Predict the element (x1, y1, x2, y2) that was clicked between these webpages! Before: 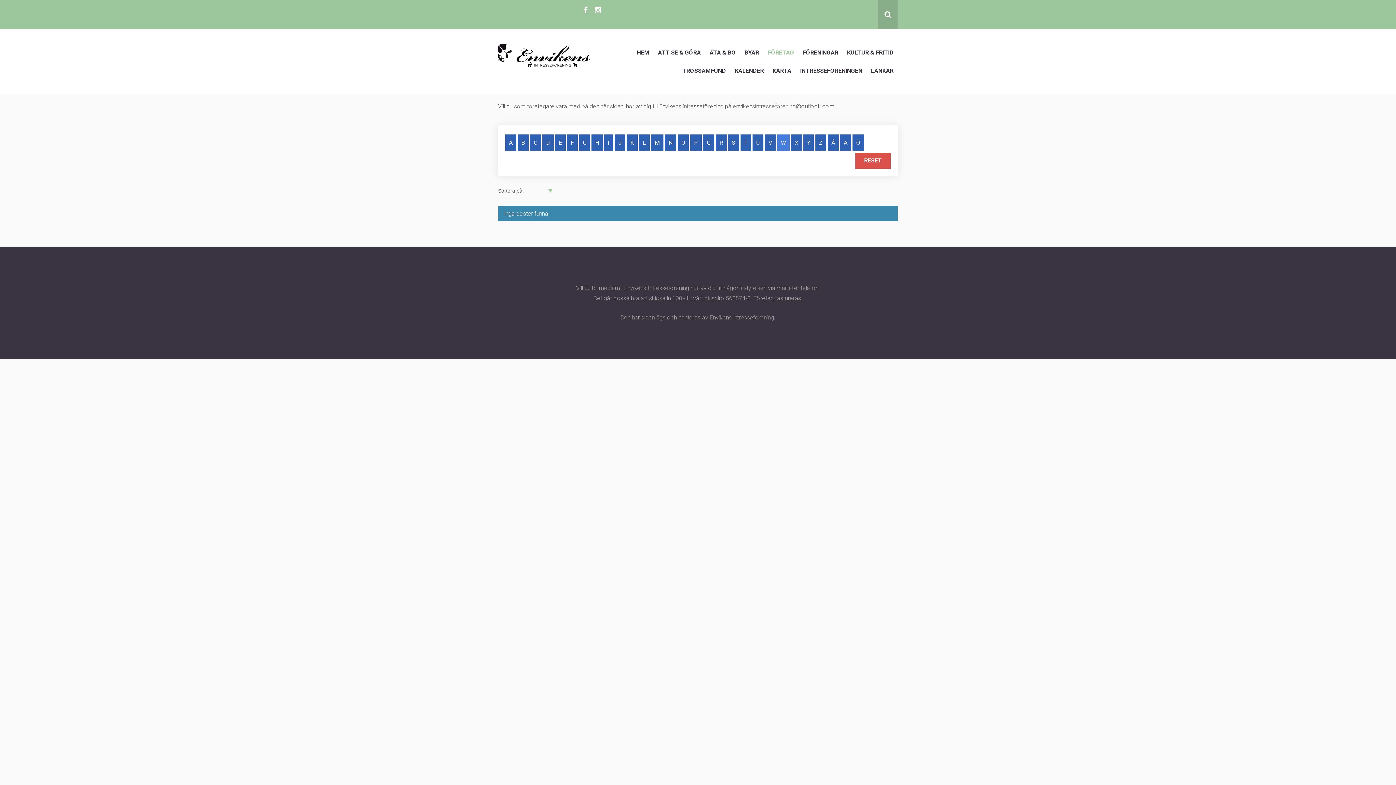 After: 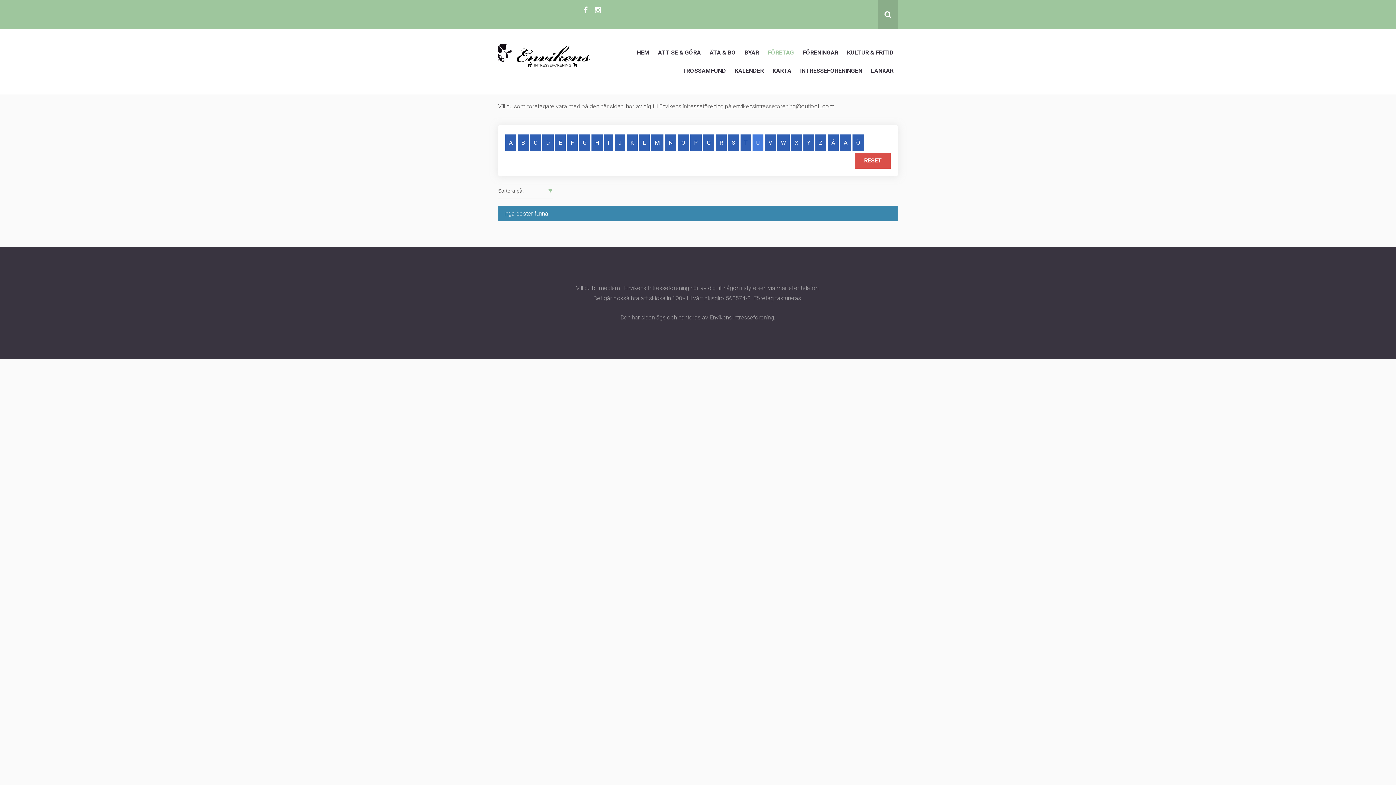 Action: bbox: (752, 134, 763, 150) label: U